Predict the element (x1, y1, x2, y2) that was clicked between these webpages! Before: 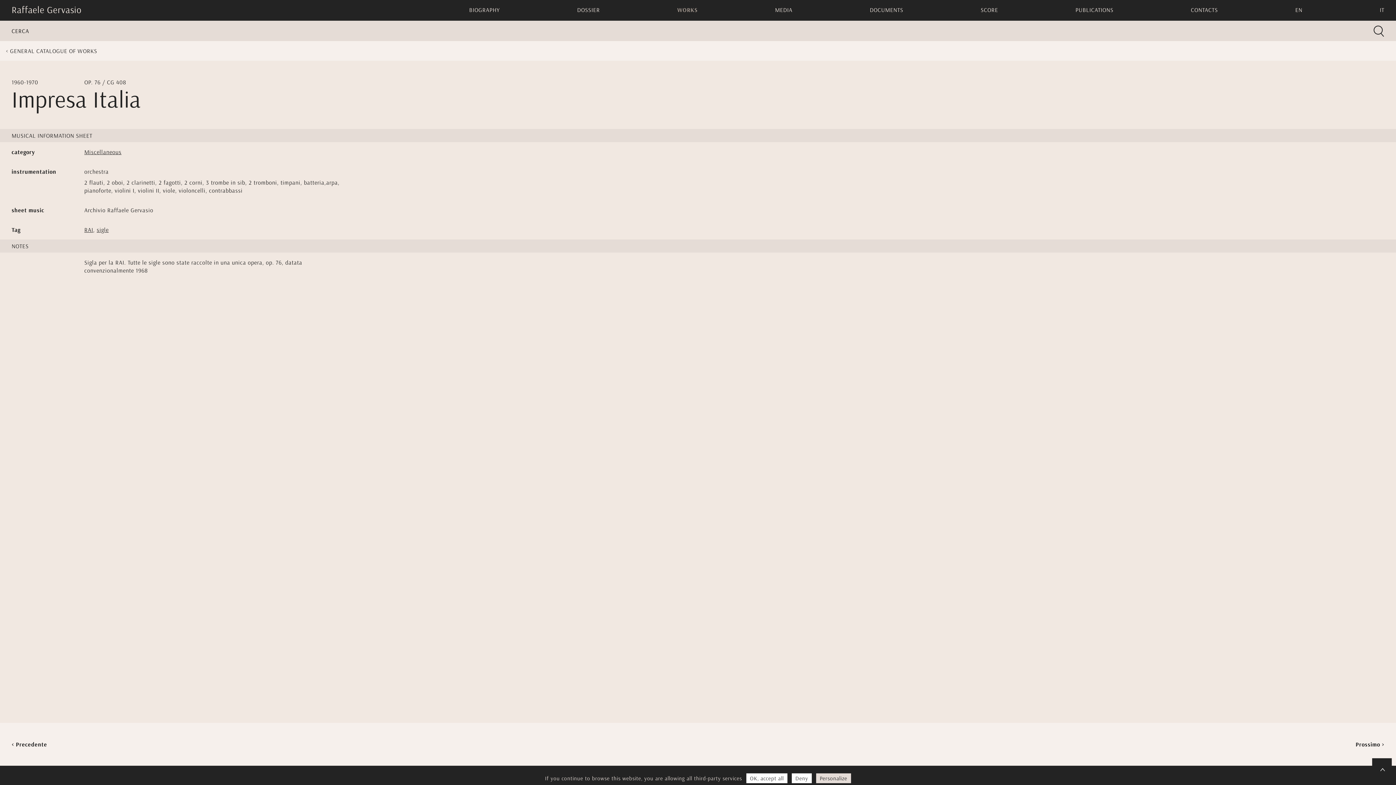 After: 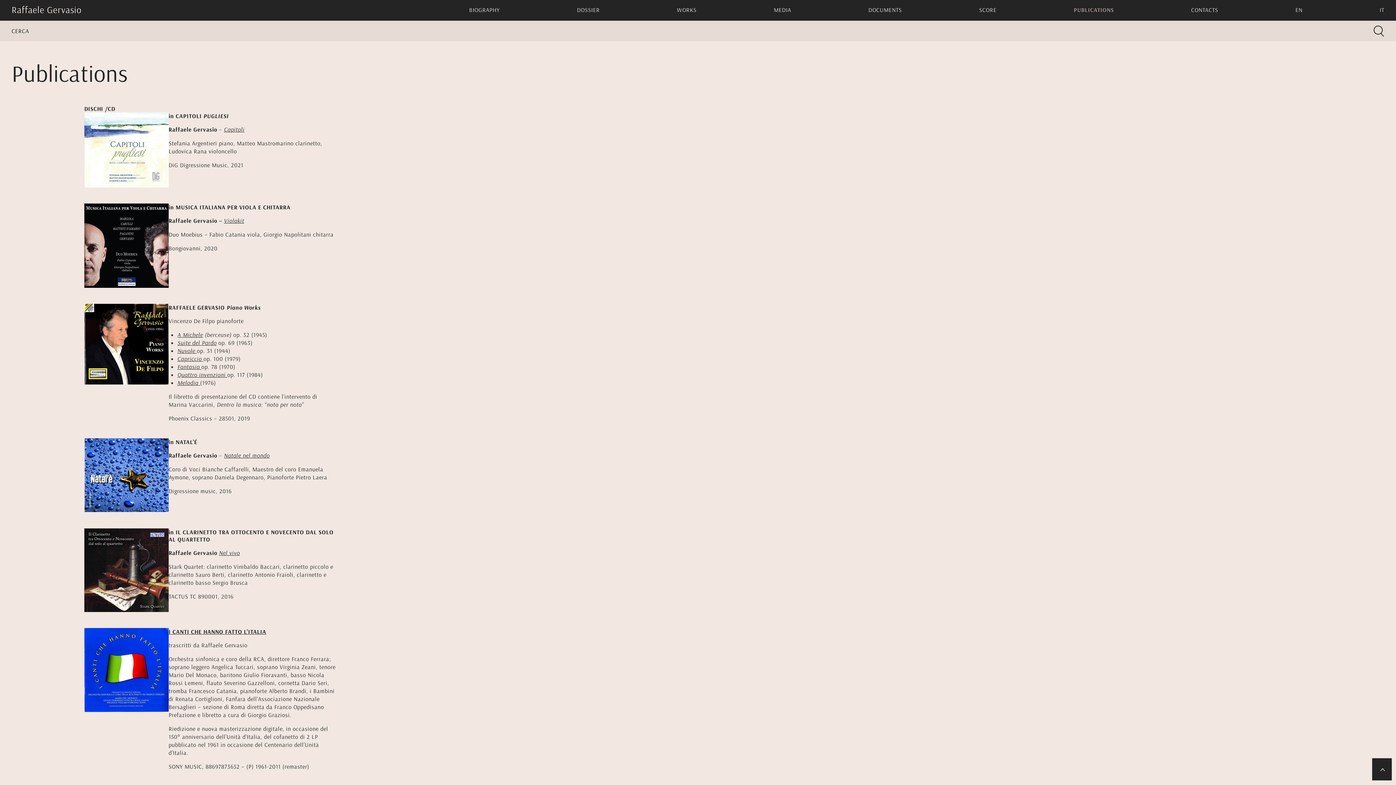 Action: bbox: (1075, 6, 1113, 13) label: PUBLICATIONS